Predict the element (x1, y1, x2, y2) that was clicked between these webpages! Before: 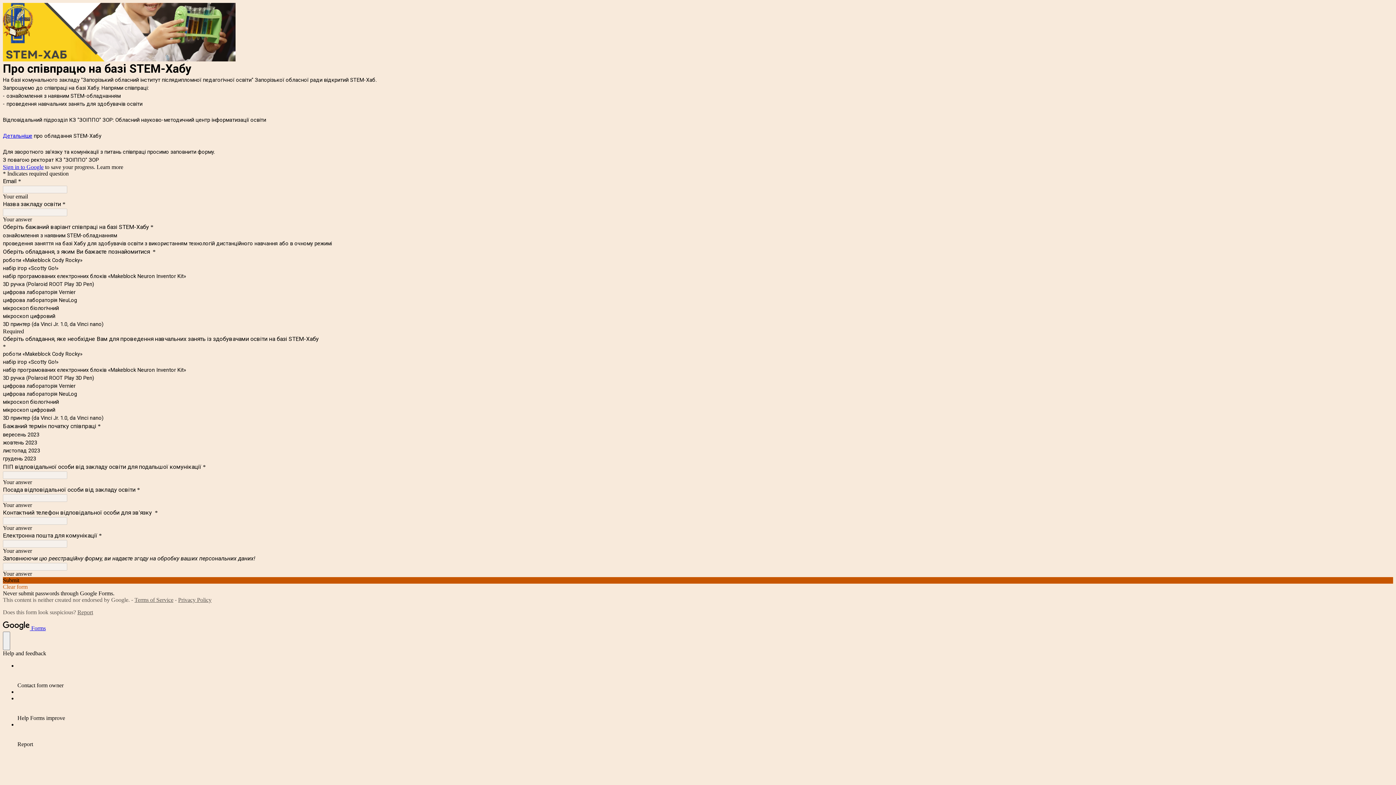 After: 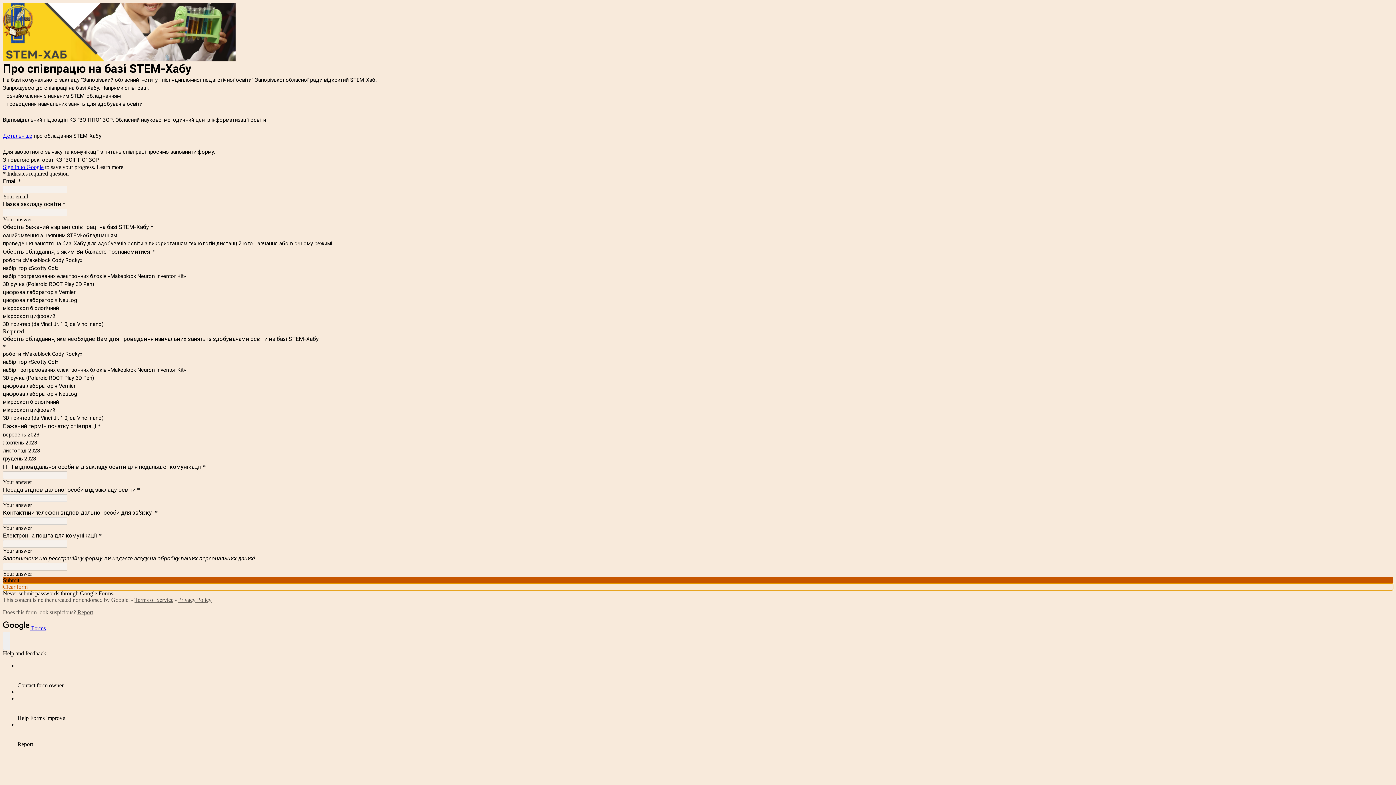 Action: label: Clear form bbox: (2, 584, 1393, 590)